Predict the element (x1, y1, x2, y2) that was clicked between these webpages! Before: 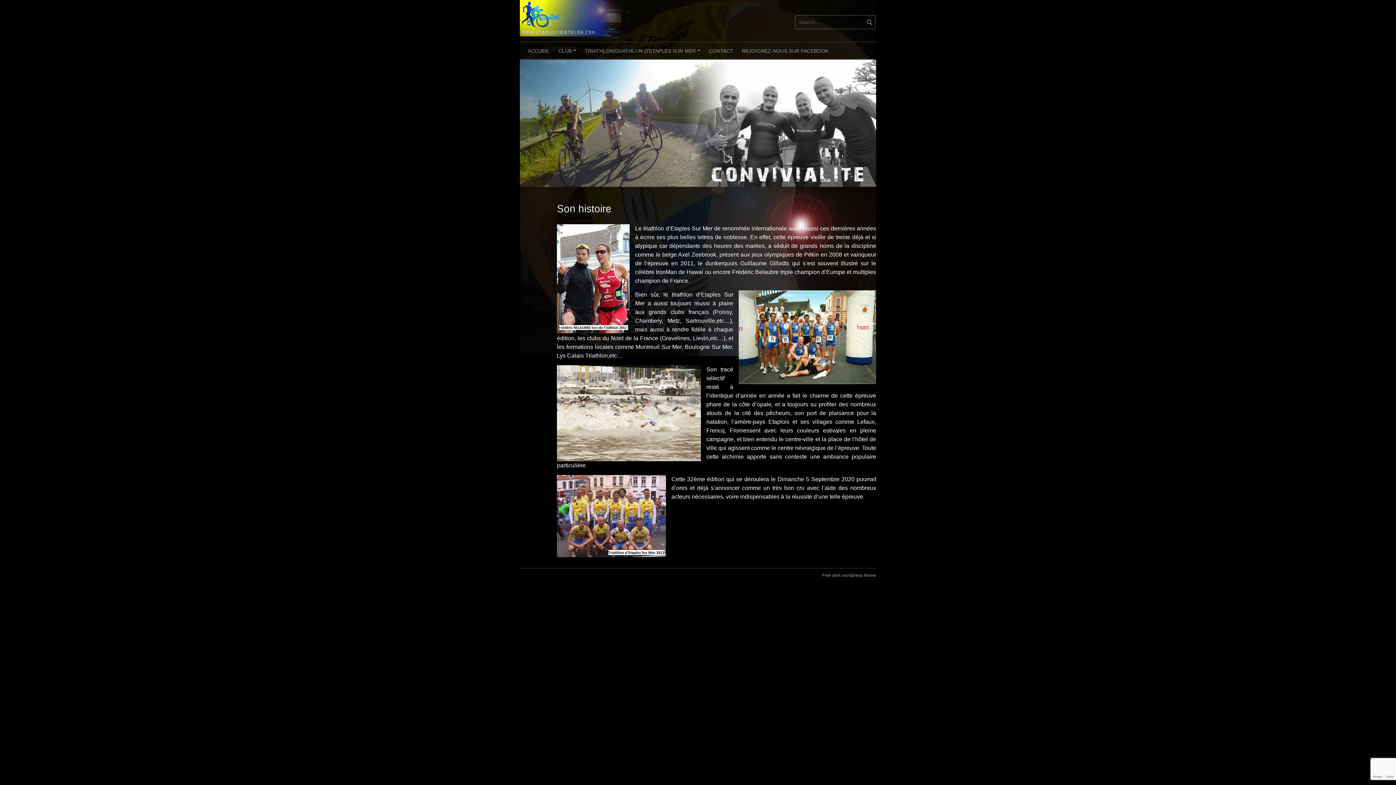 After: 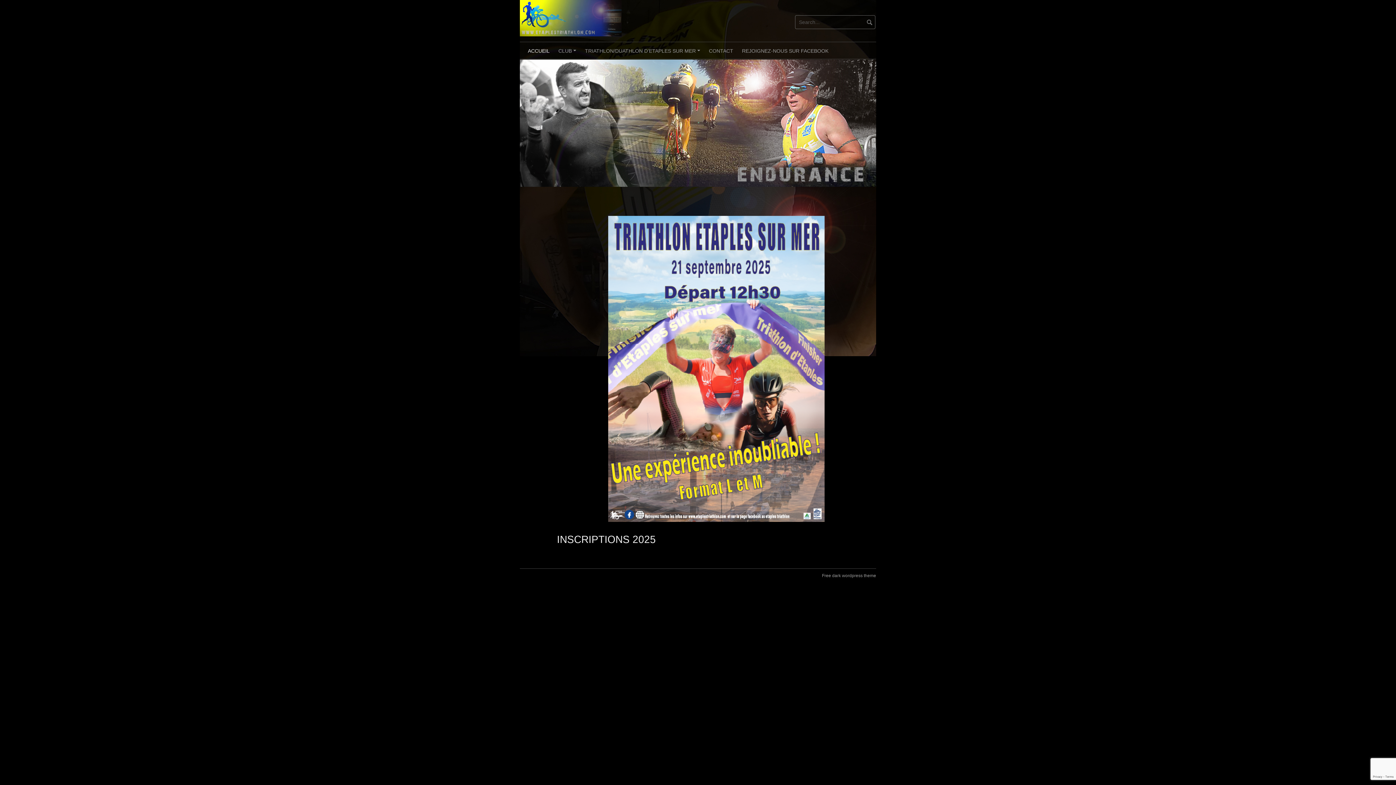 Action: label: ACCUEIL bbox: (523, 42, 554, 58)